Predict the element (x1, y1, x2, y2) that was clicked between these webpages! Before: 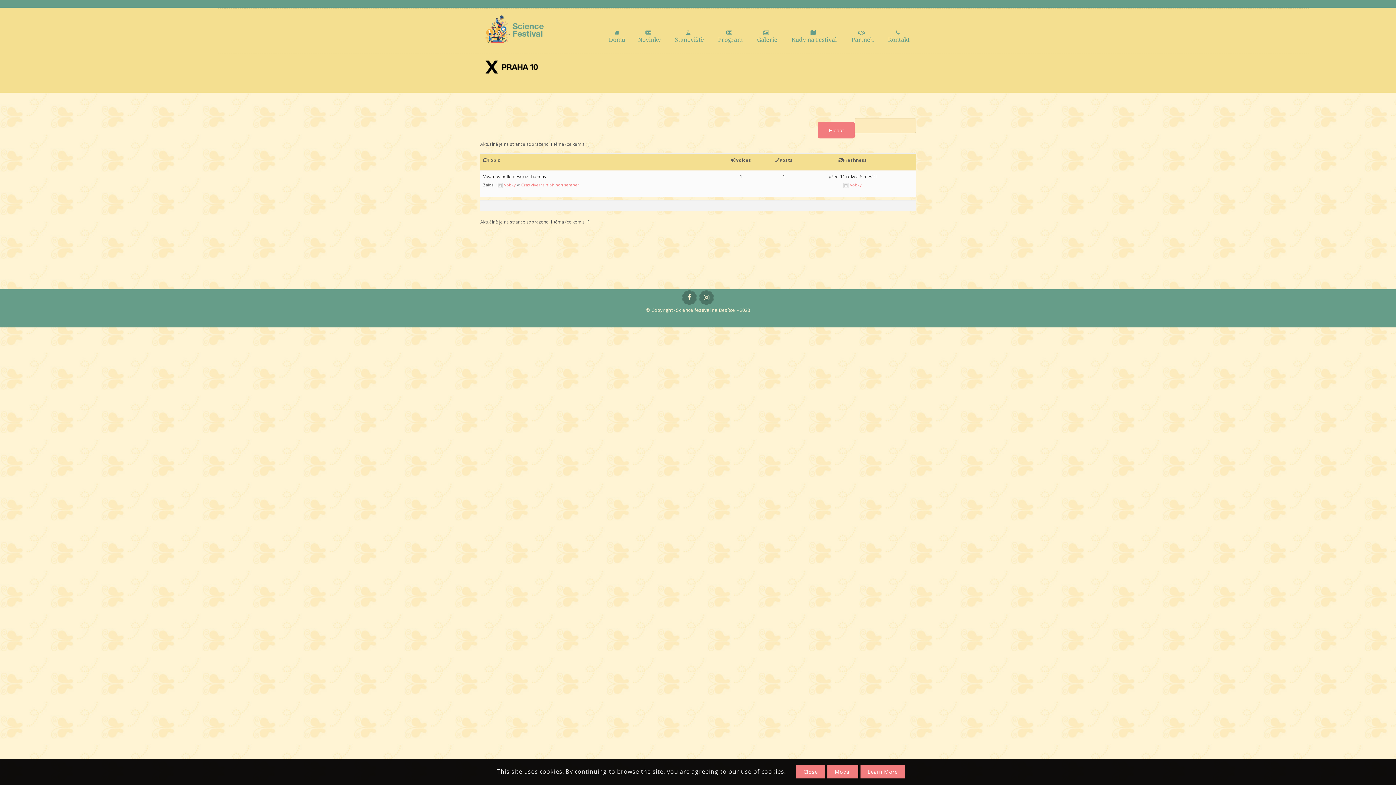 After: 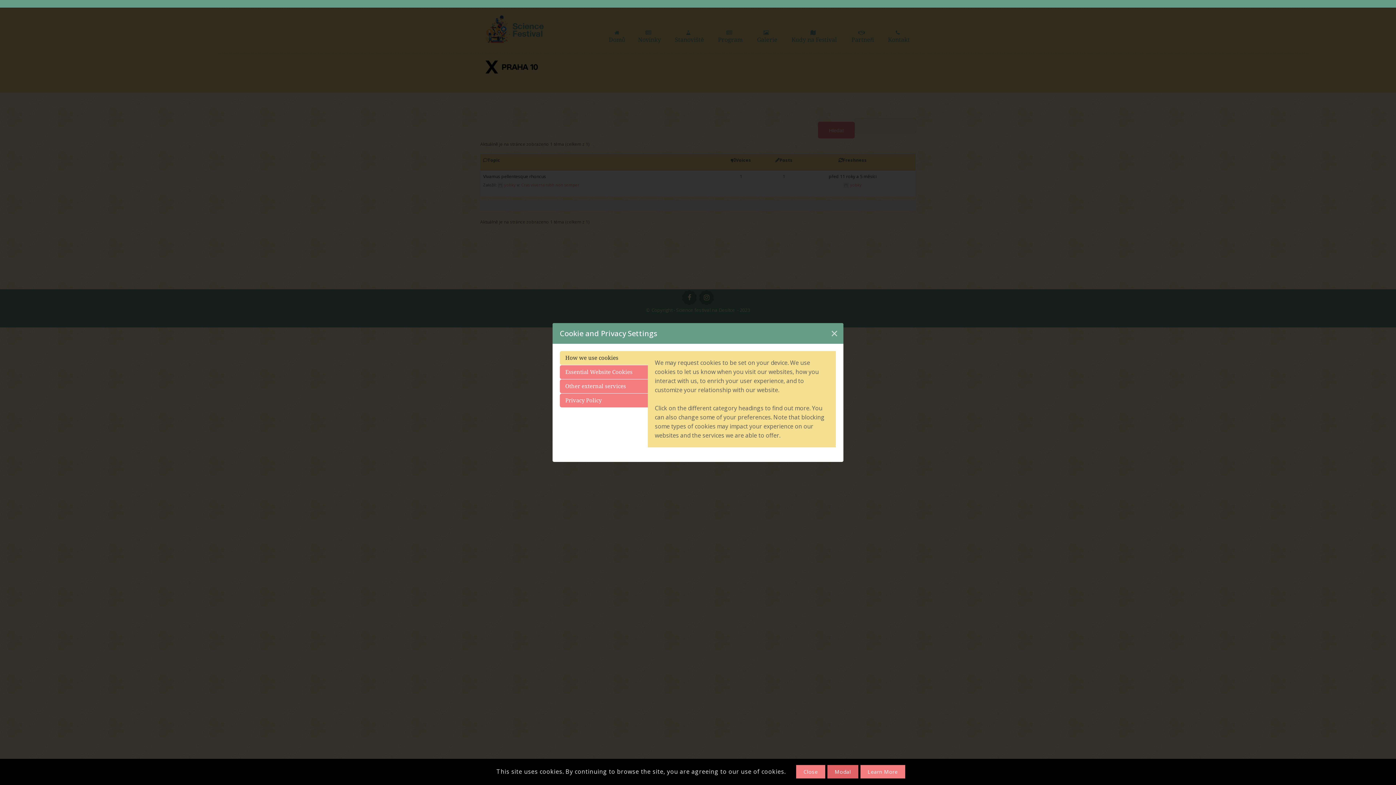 Action: label: Modal bbox: (827, 765, 858, 779)